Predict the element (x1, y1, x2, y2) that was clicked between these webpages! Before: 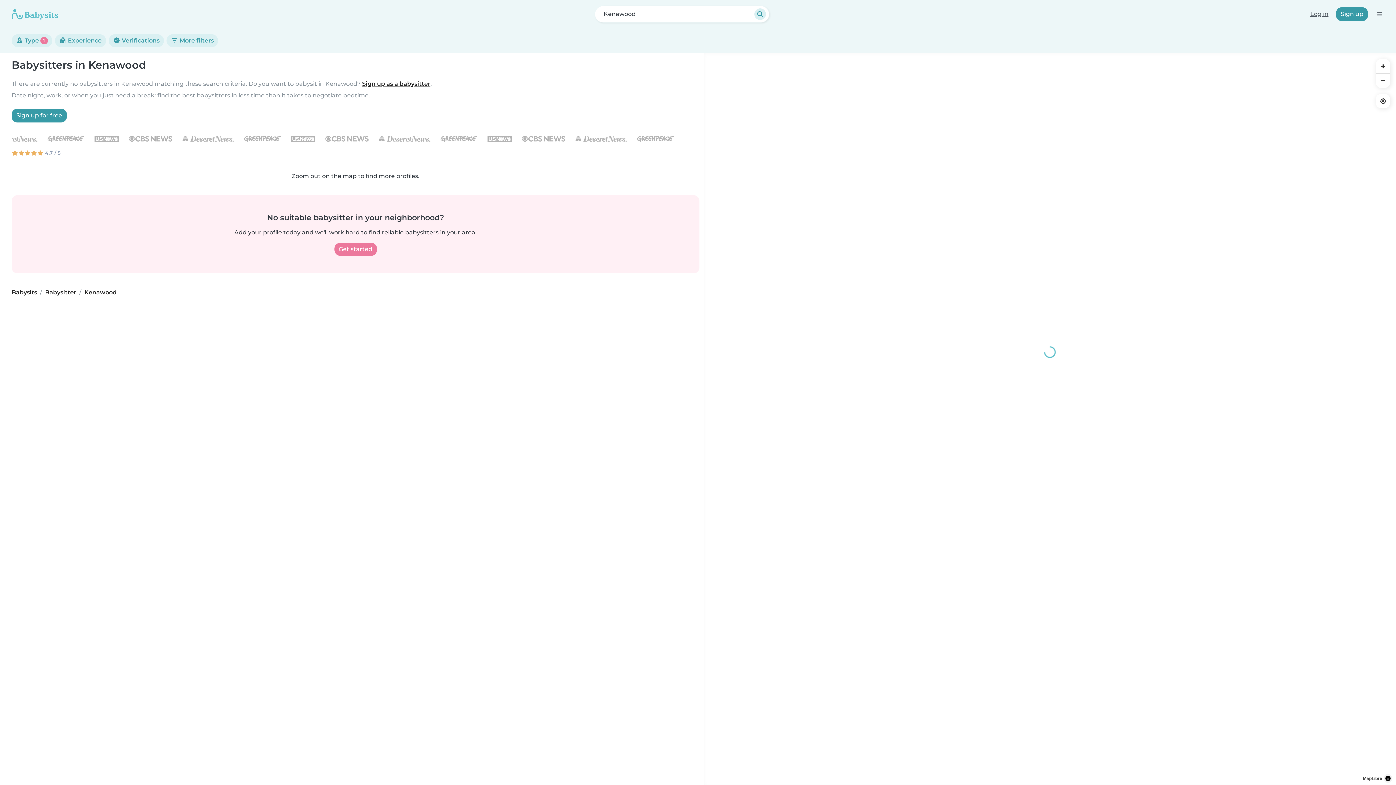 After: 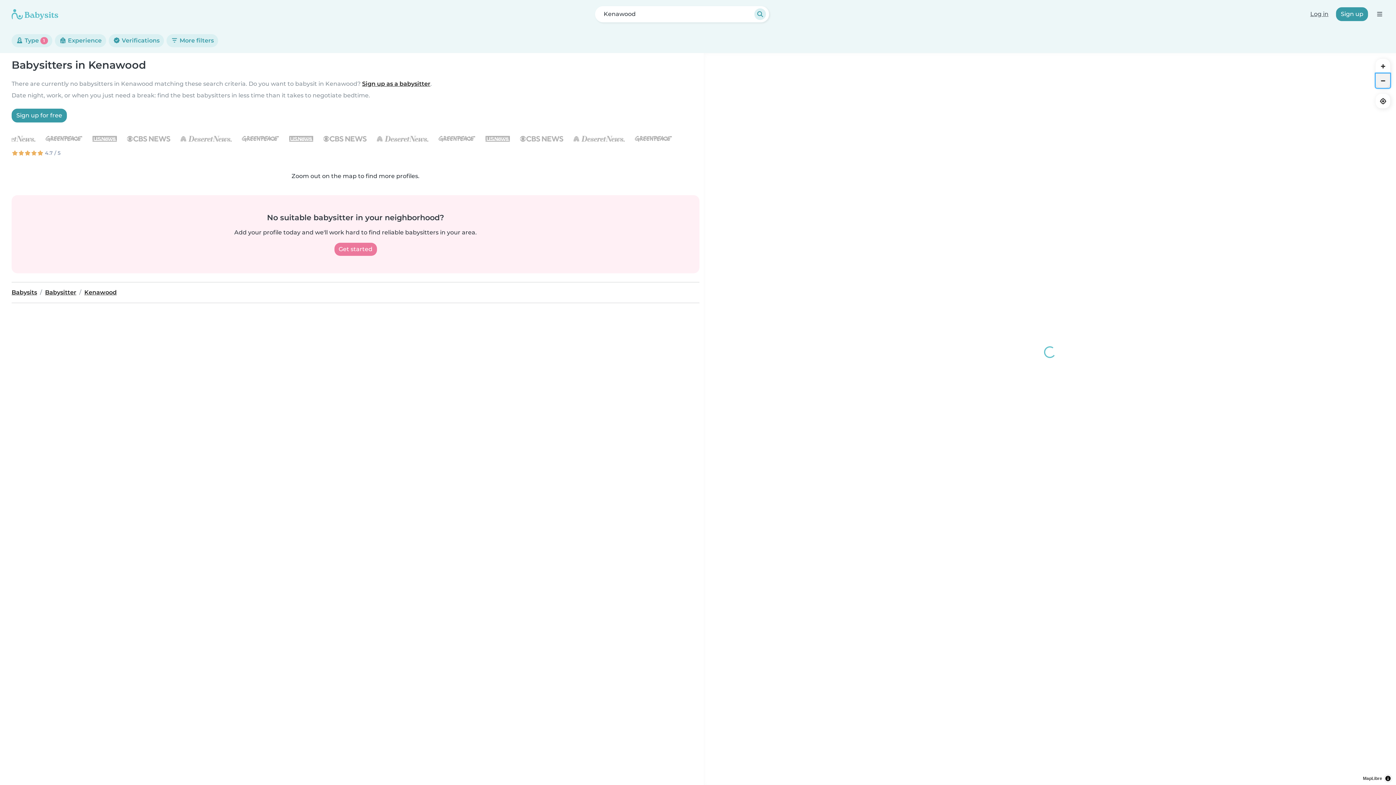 Action: label: Zoom out bbox: (1376, 73, 1390, 88)